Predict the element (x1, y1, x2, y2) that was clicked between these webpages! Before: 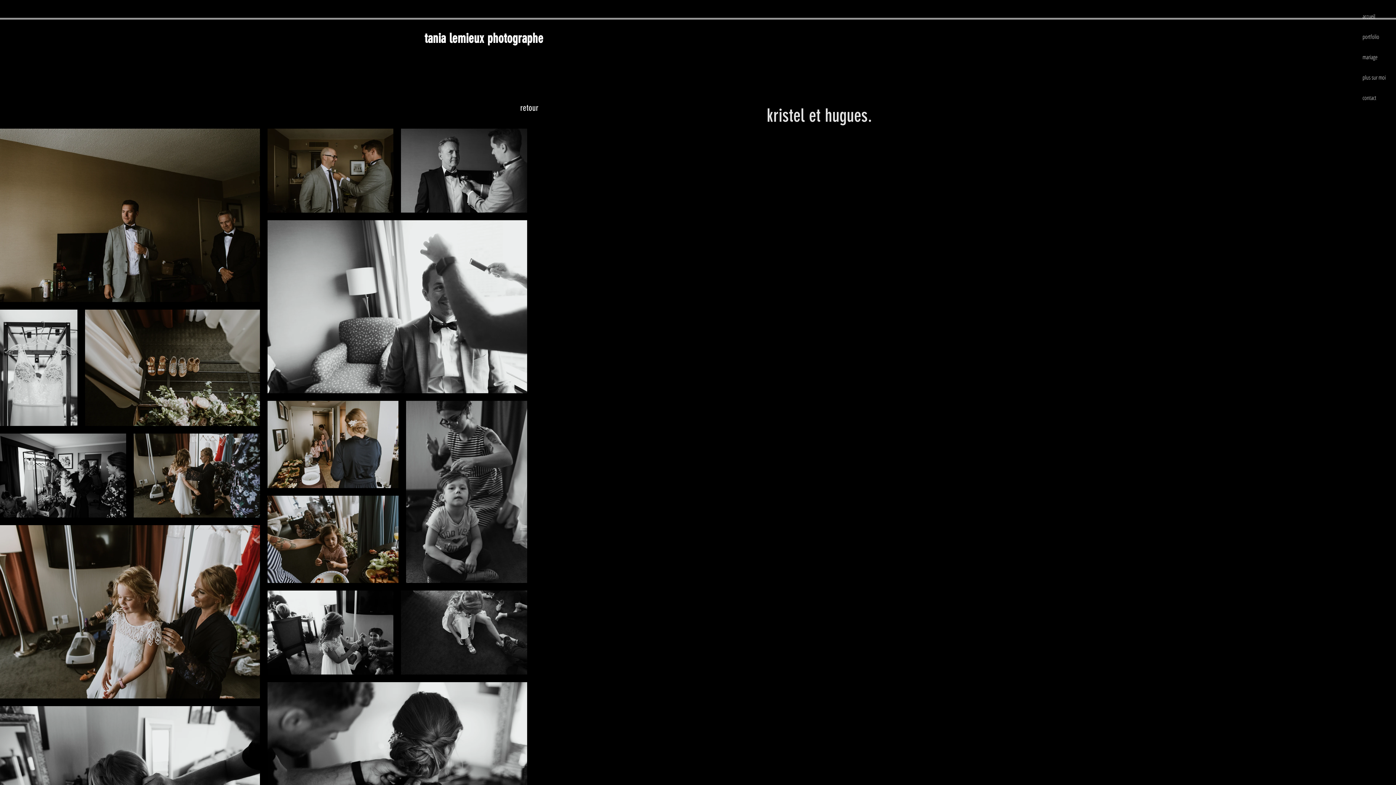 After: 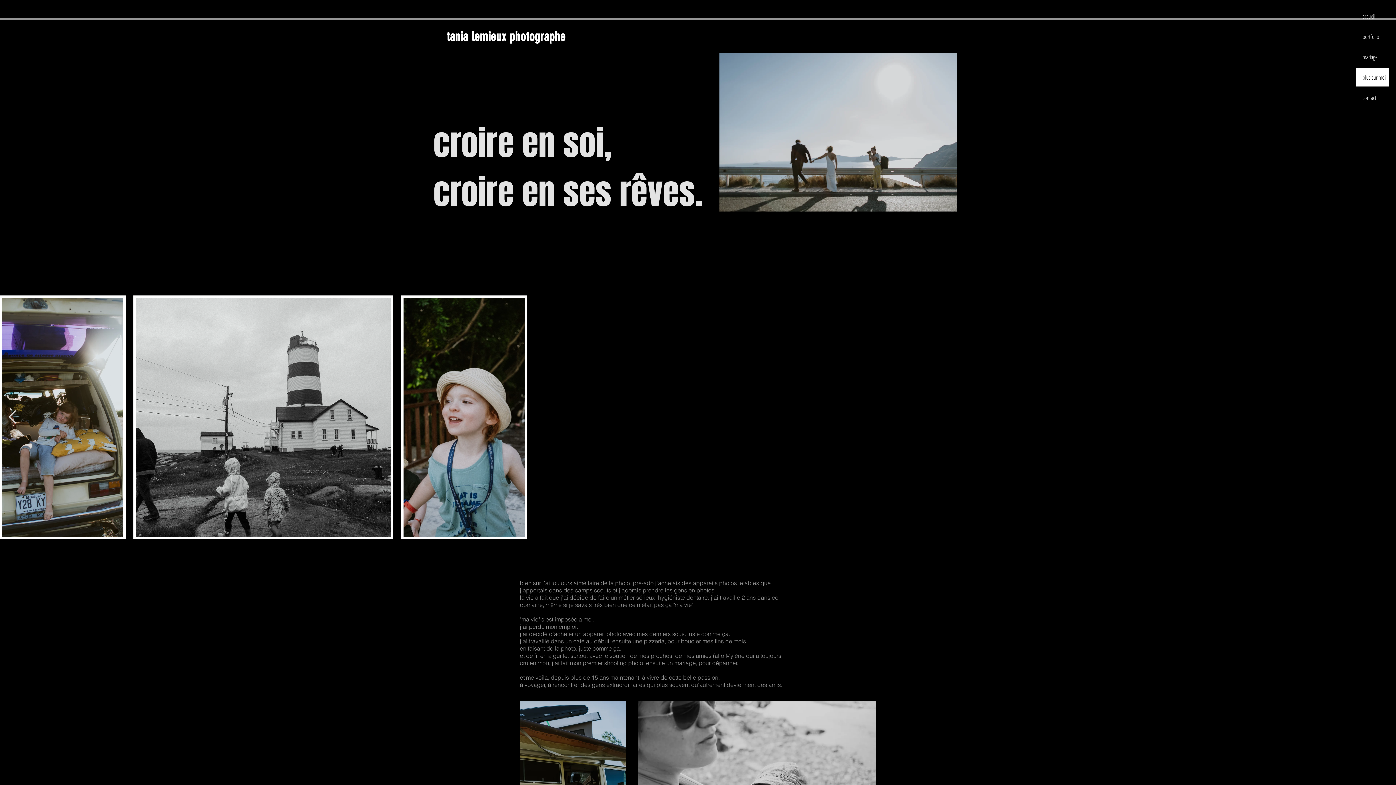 Action: label: plus sur moi bbox: (1357, 69, 1388, 85)